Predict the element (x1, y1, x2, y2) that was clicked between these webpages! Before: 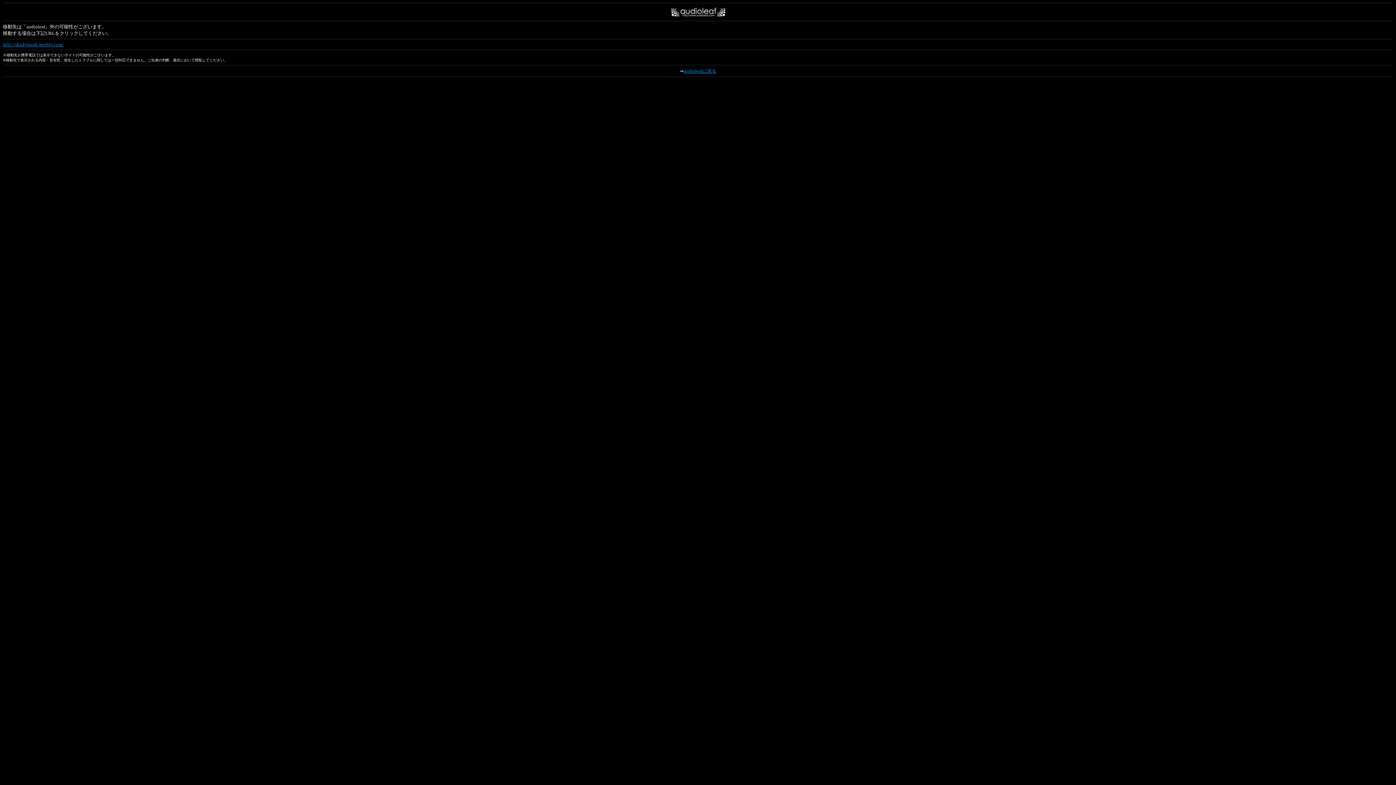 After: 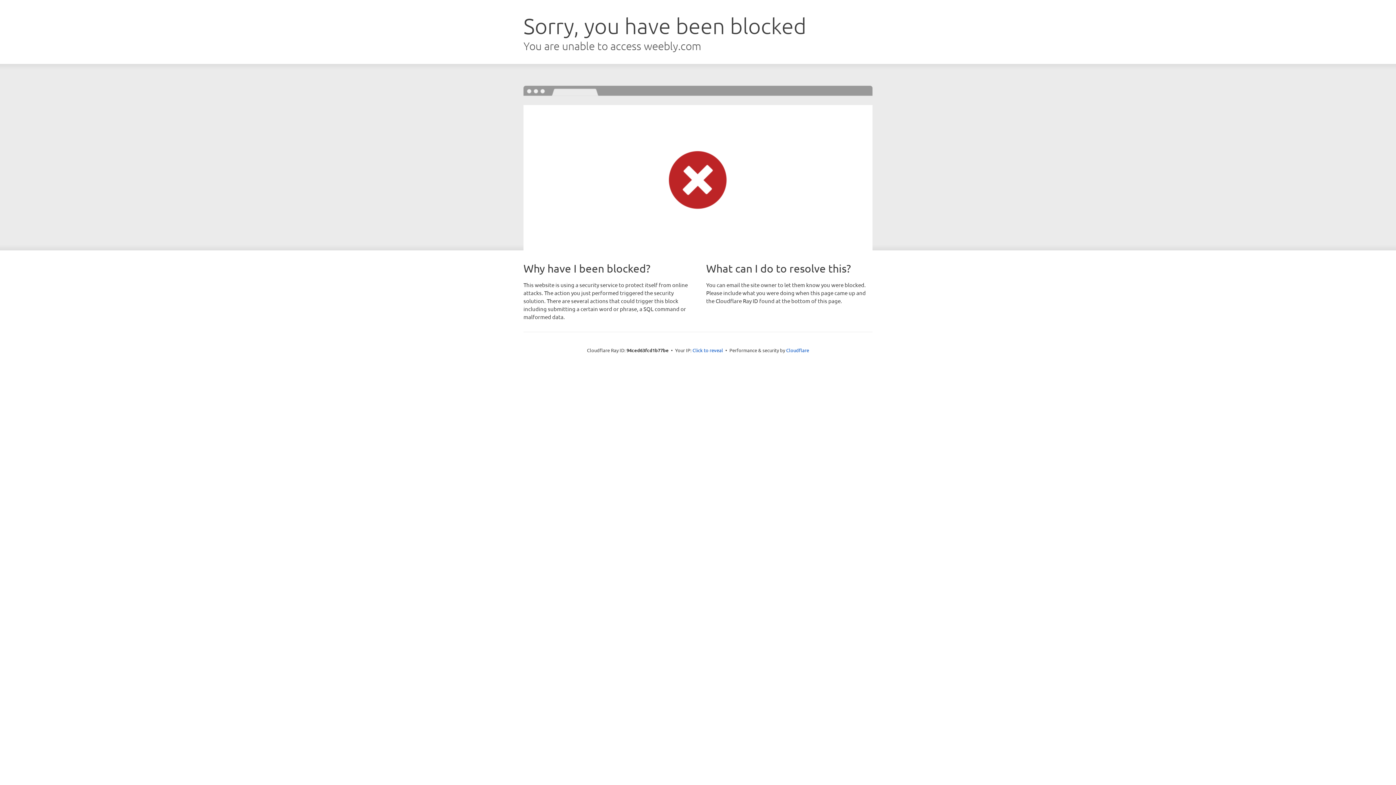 Action: label: http://shadyisugh.weebly.com/ bbox: (2, 41, 63, 47)